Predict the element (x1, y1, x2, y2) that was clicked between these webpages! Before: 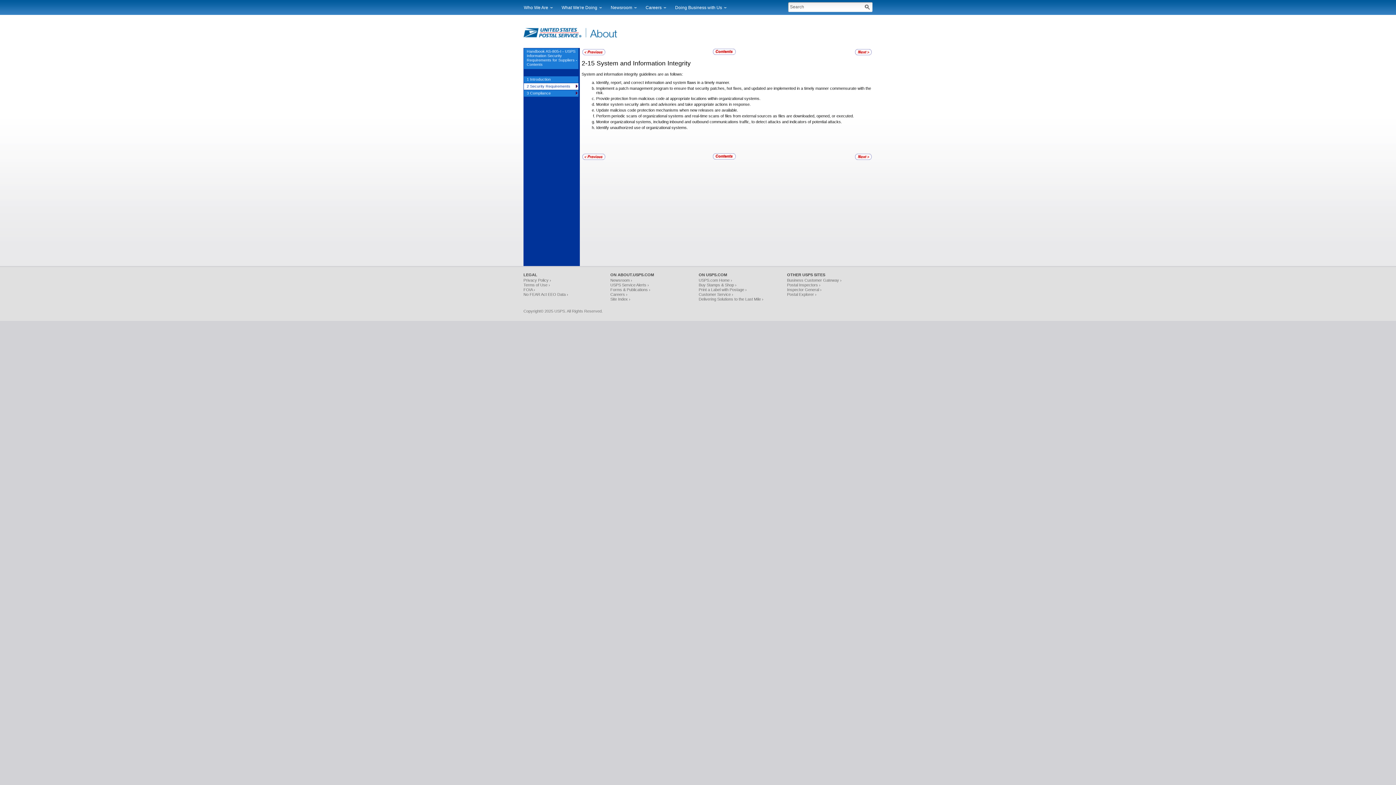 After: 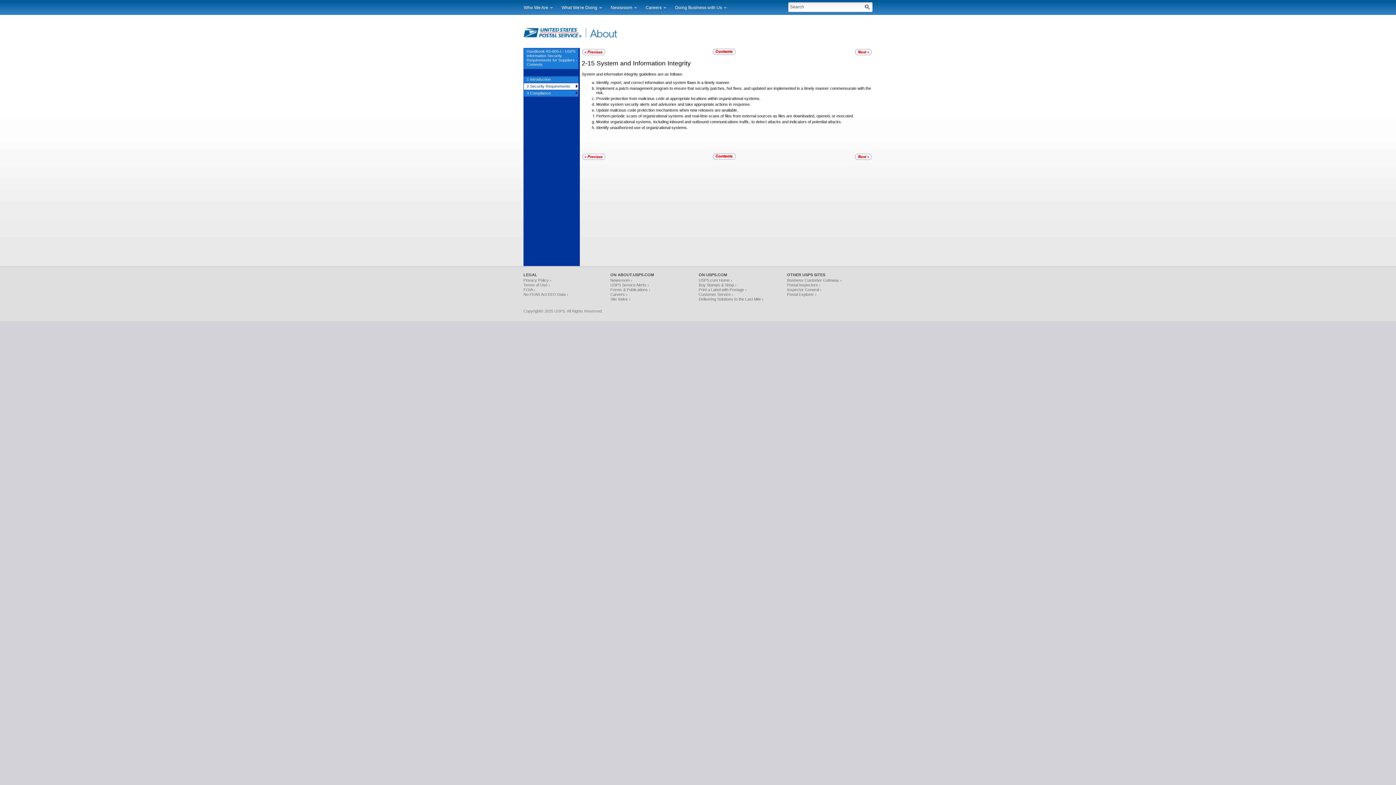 Action: label: Identify unauthorized use of organizational systems. bbox: (596, 125, 688, 129)